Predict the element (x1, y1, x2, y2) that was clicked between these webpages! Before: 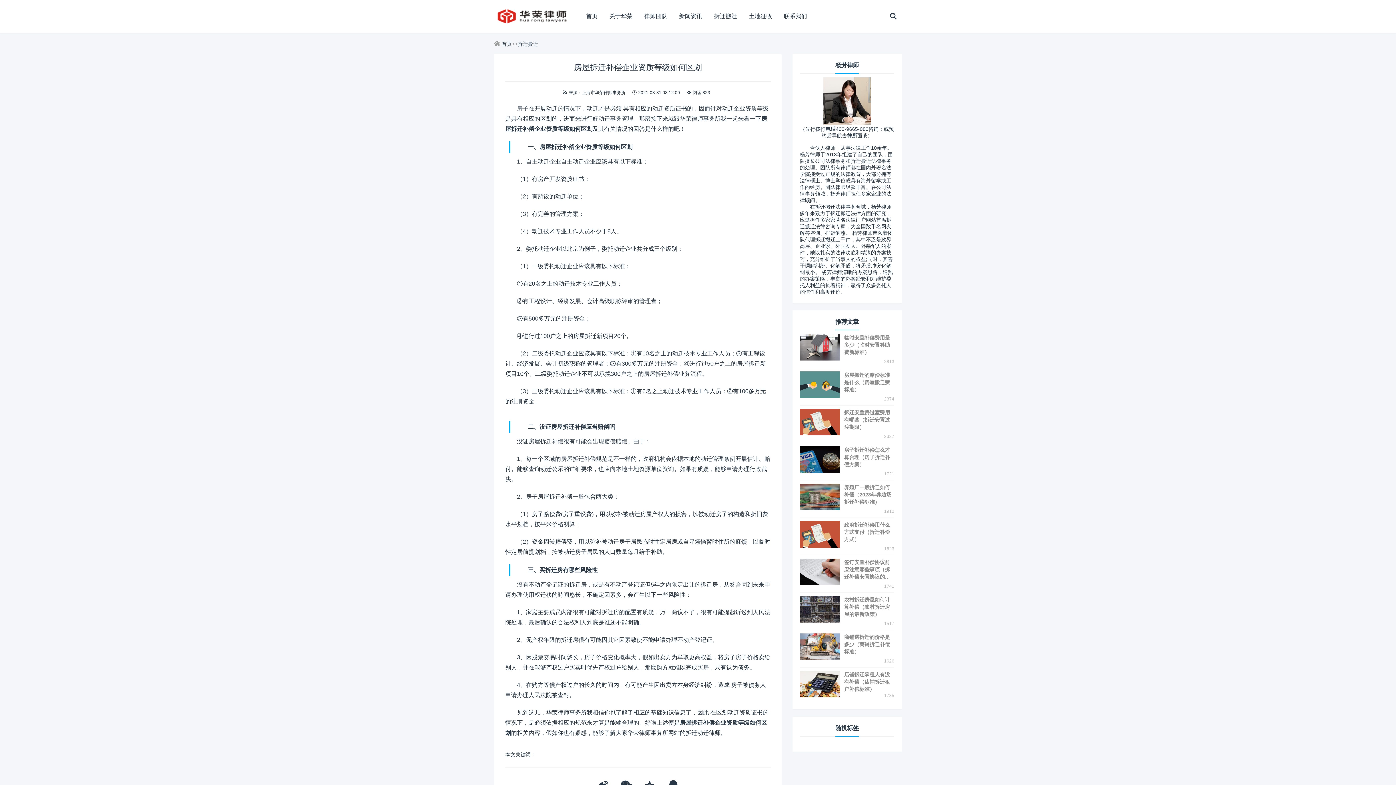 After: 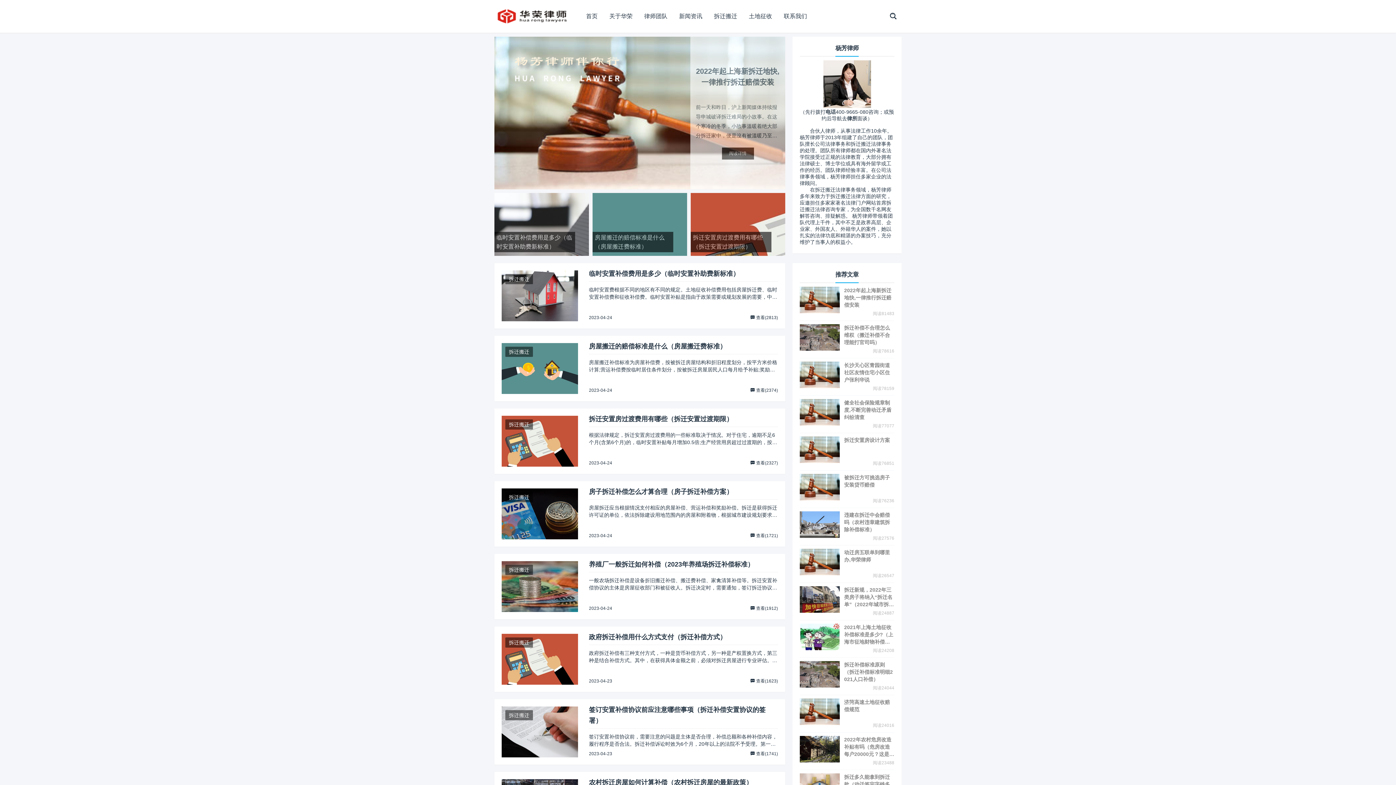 Action: bbox: (494, 0, 570, 32)